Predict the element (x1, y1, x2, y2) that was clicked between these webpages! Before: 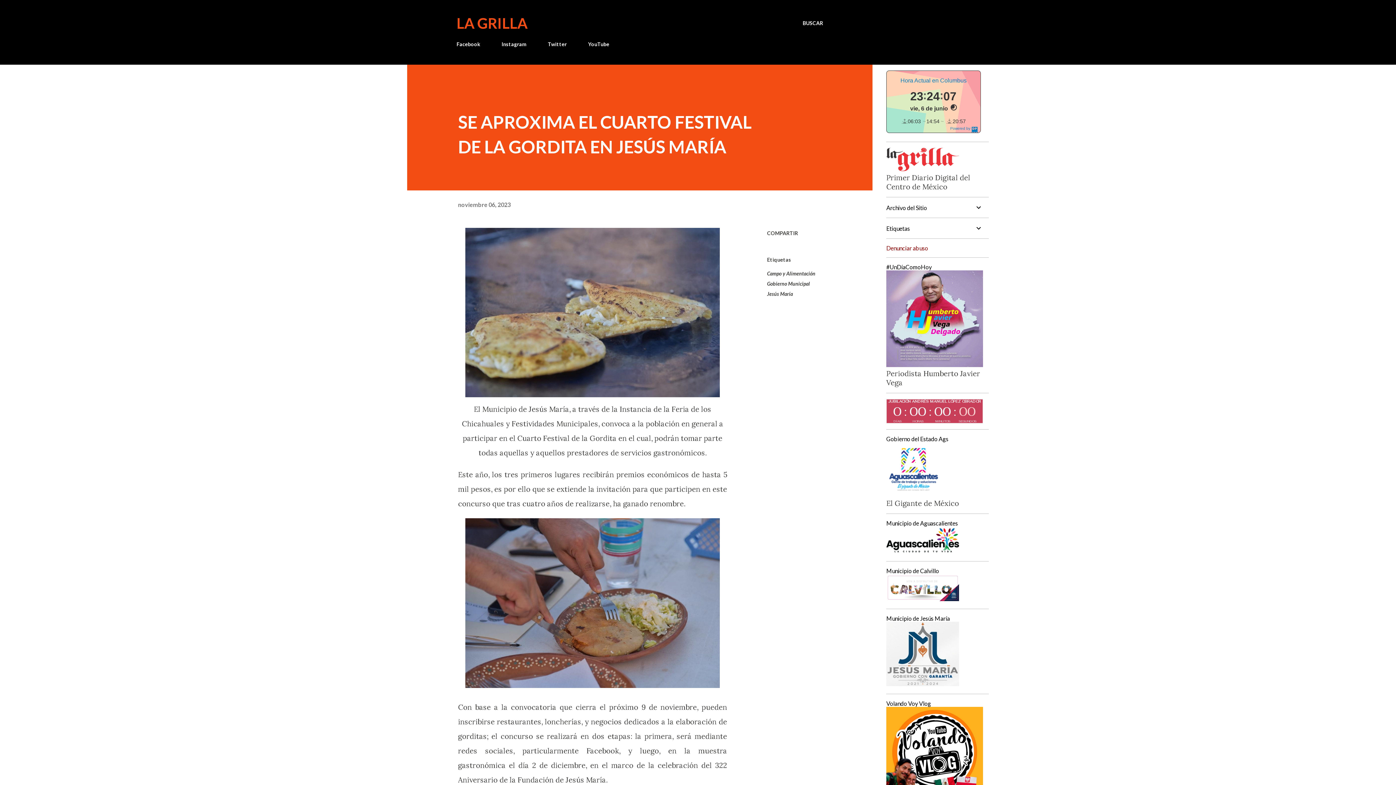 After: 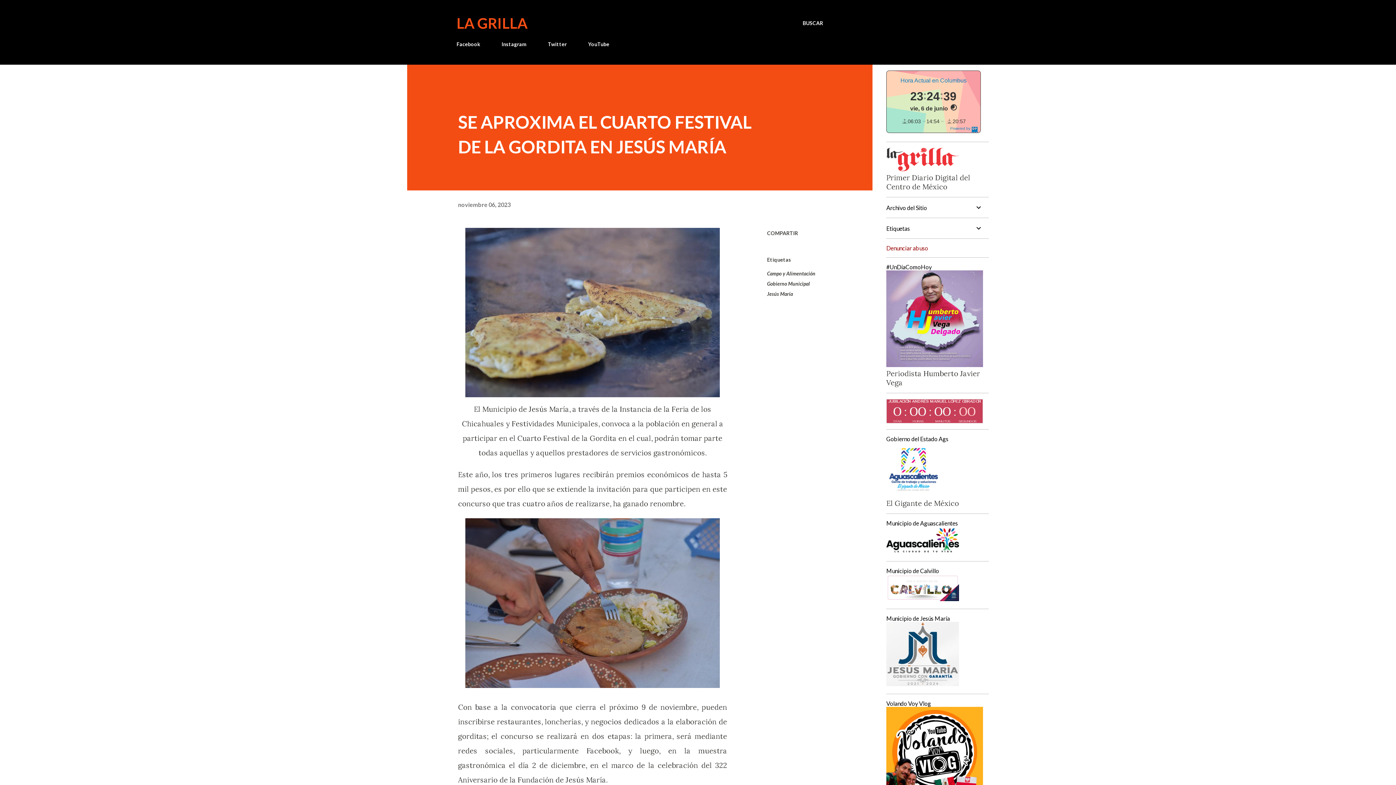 Action: label: Denunciar abuso bbox: (886, 244, 928, 251)